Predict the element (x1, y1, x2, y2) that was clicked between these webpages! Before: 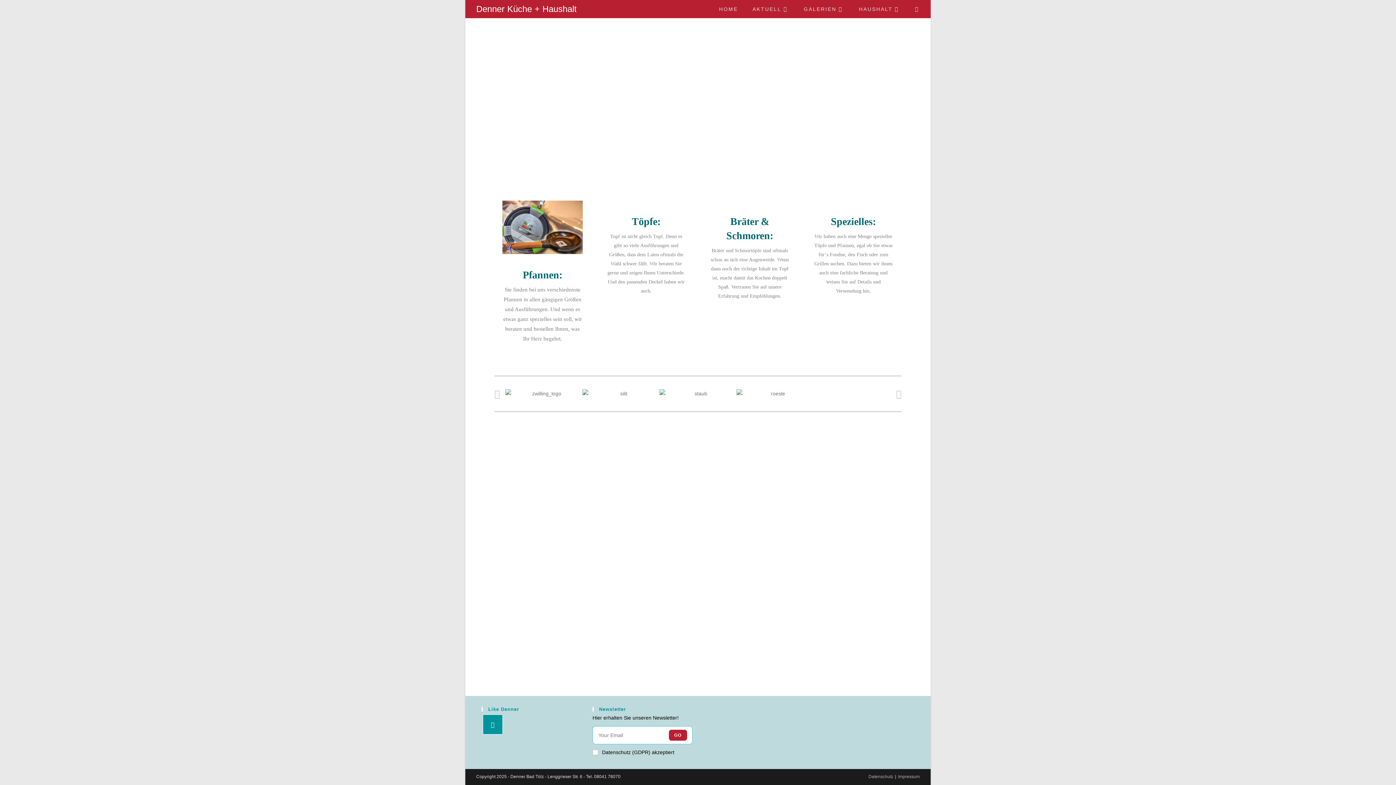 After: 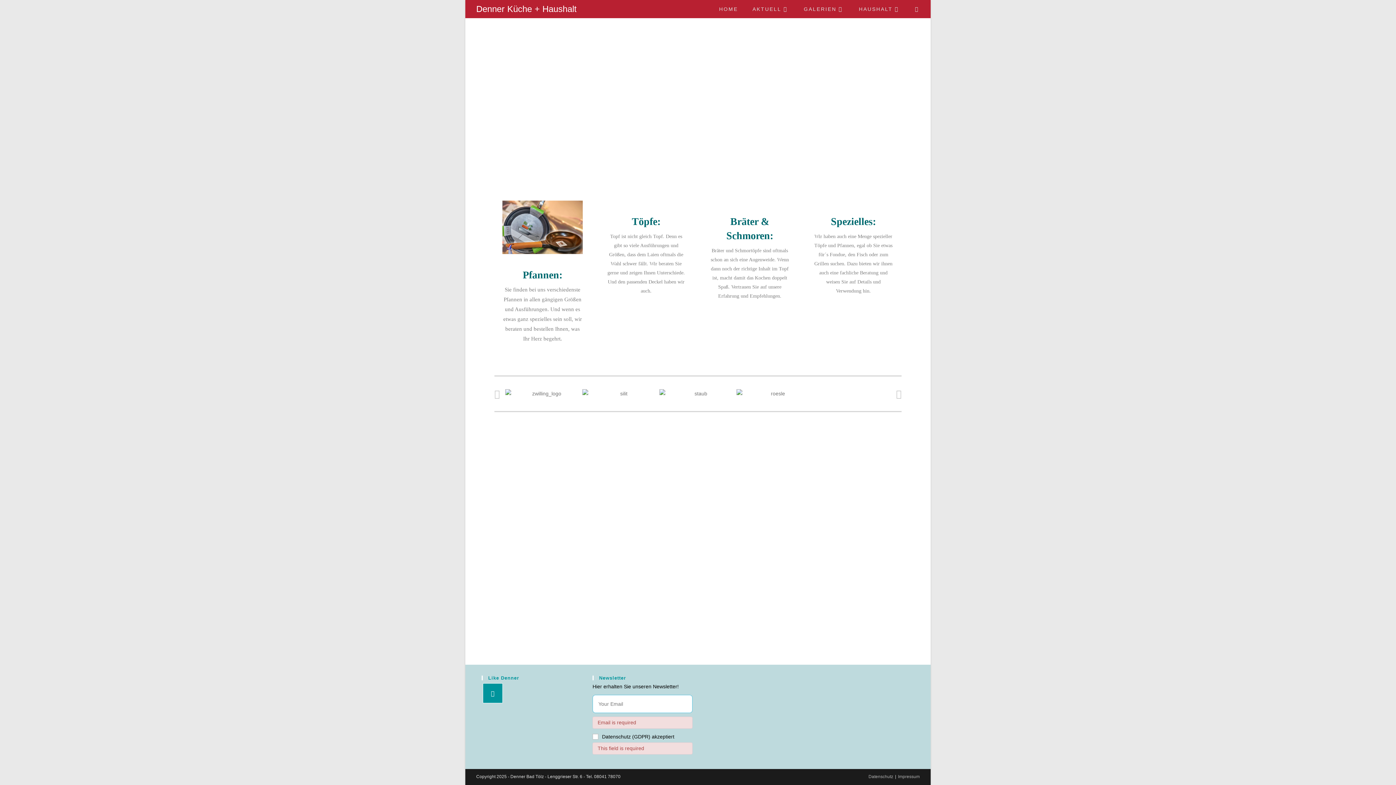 Action: label: Submit email address bbox: (668, 730, 687, 741)